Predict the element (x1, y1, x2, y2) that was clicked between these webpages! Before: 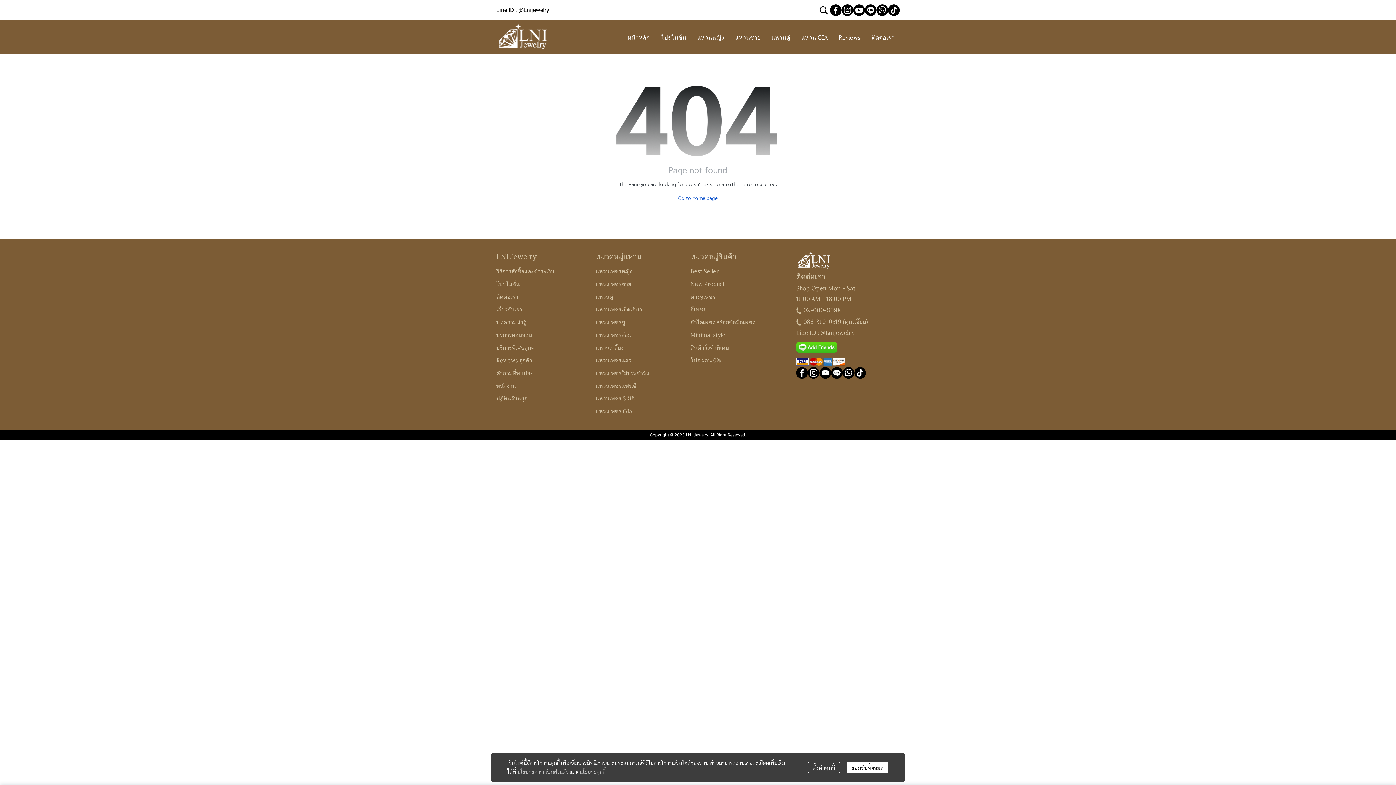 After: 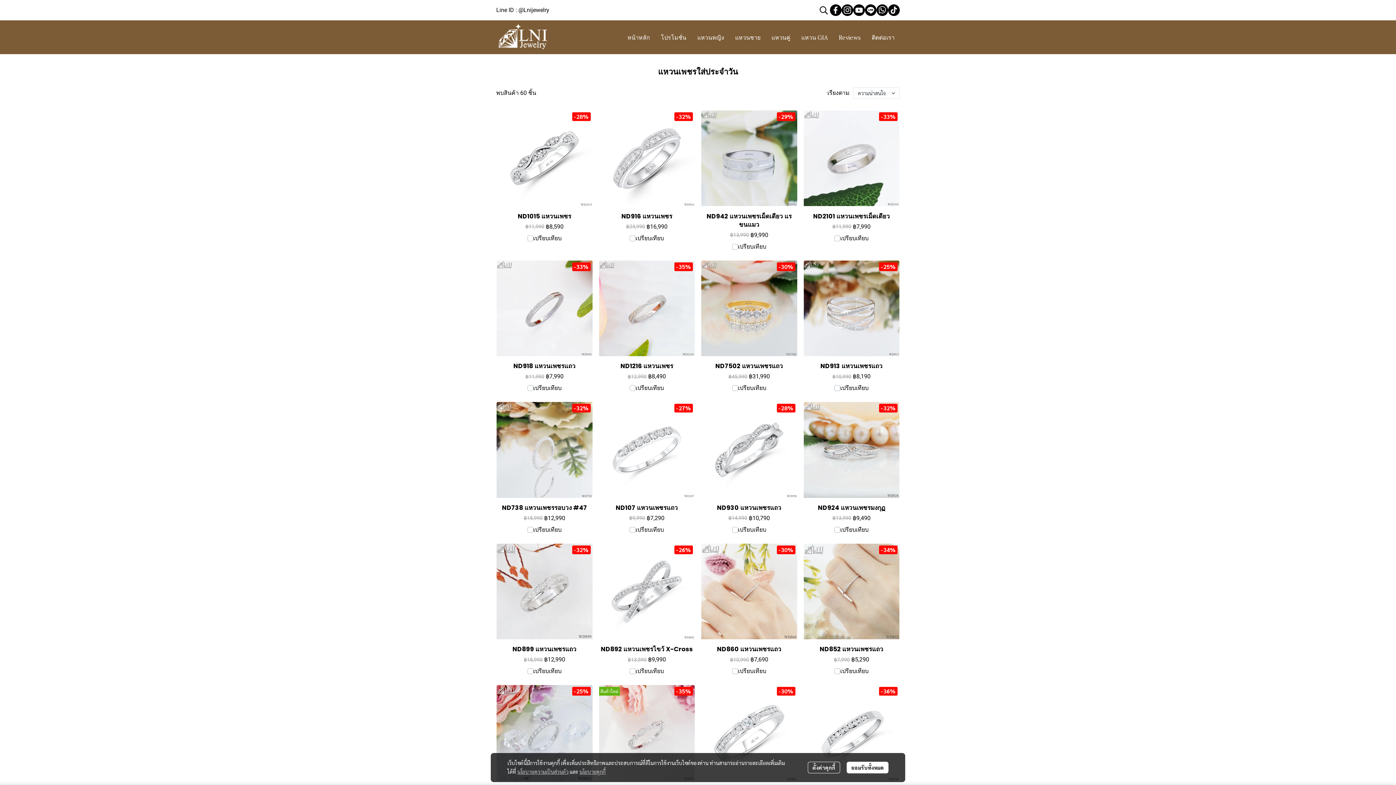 Action: bbox: (595, 369, 649, 376) label: แหวนเพชรใส่ประจำวัน